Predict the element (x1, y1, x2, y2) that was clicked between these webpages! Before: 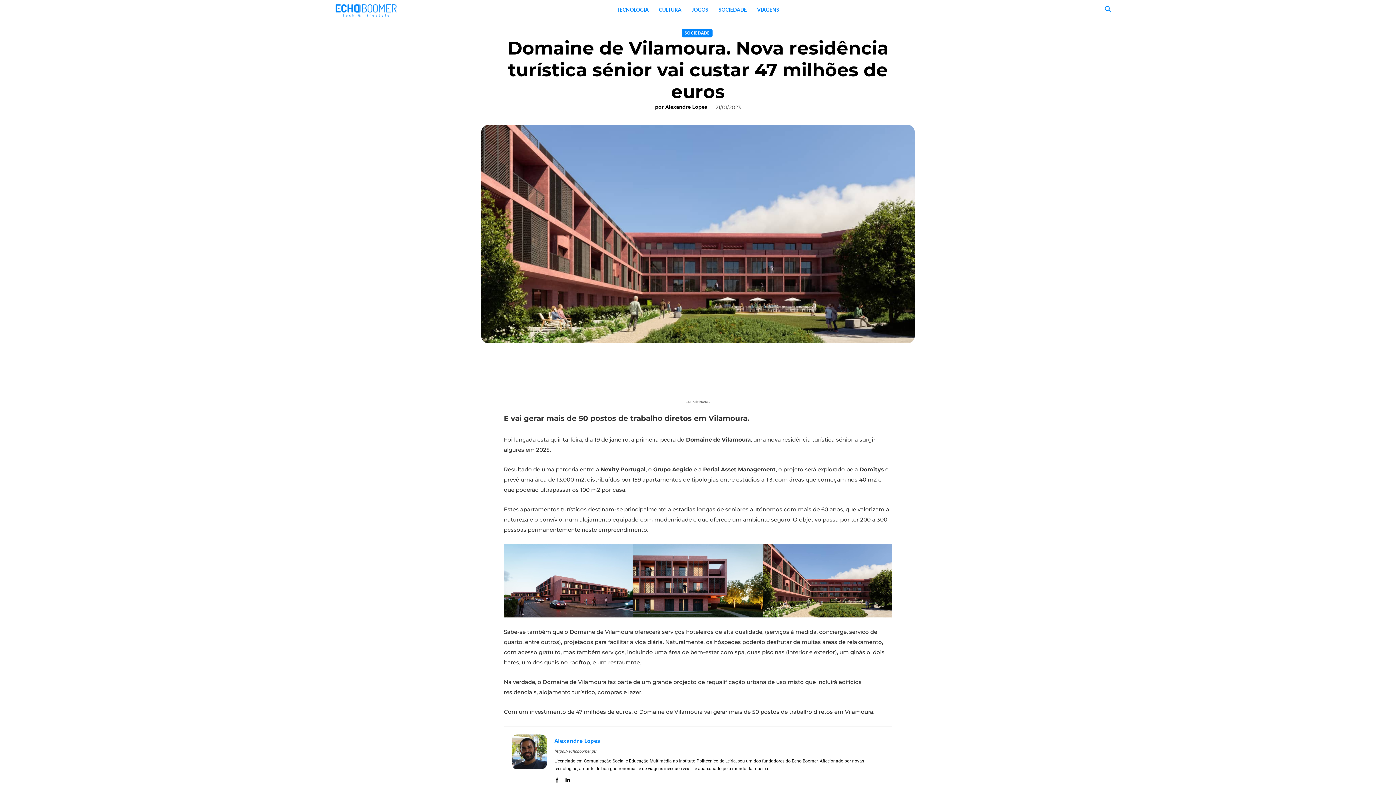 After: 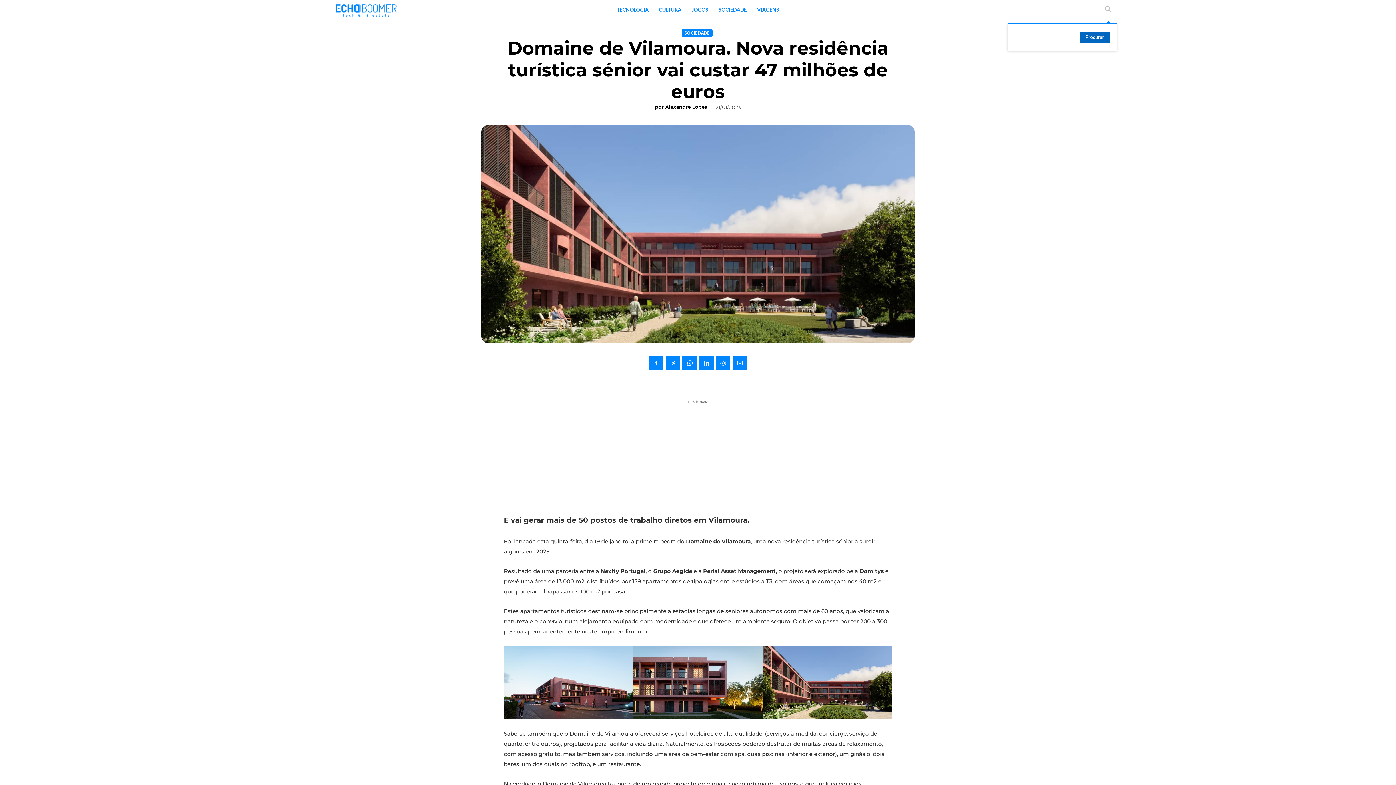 Action: label: Search bbox: (1099, 1, 1117, 18)